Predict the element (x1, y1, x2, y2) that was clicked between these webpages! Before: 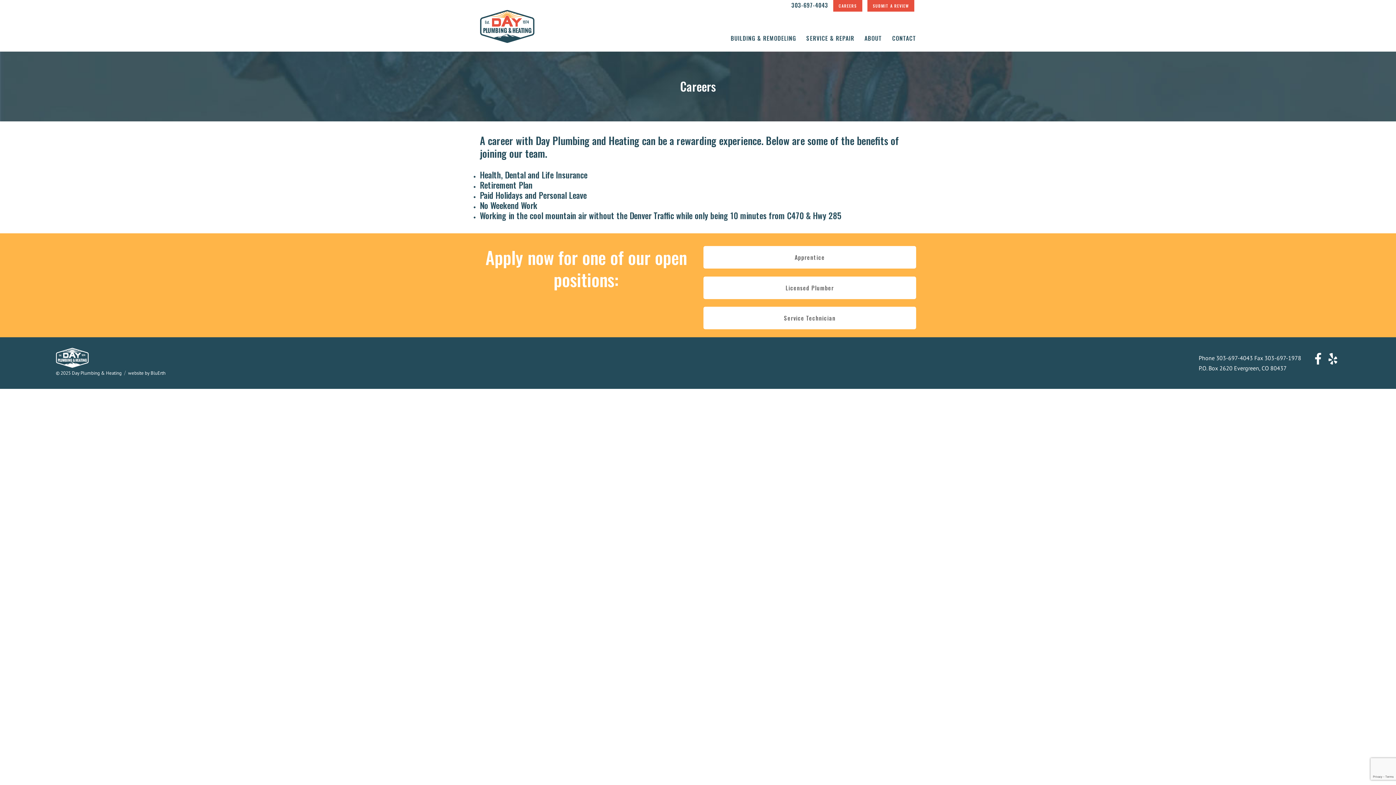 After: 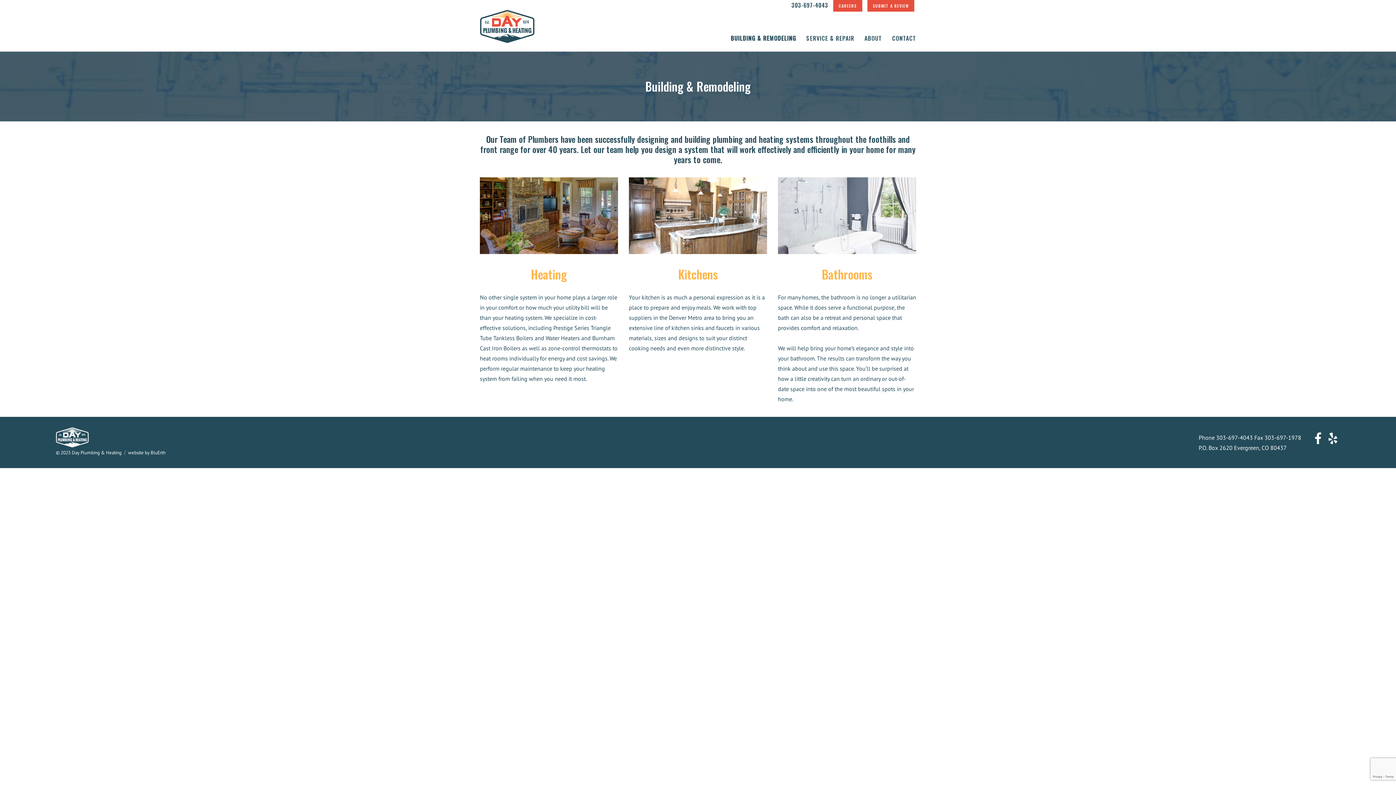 Action: label: BUILDING & REMODELING bbox: (725, 30, 801, 45)